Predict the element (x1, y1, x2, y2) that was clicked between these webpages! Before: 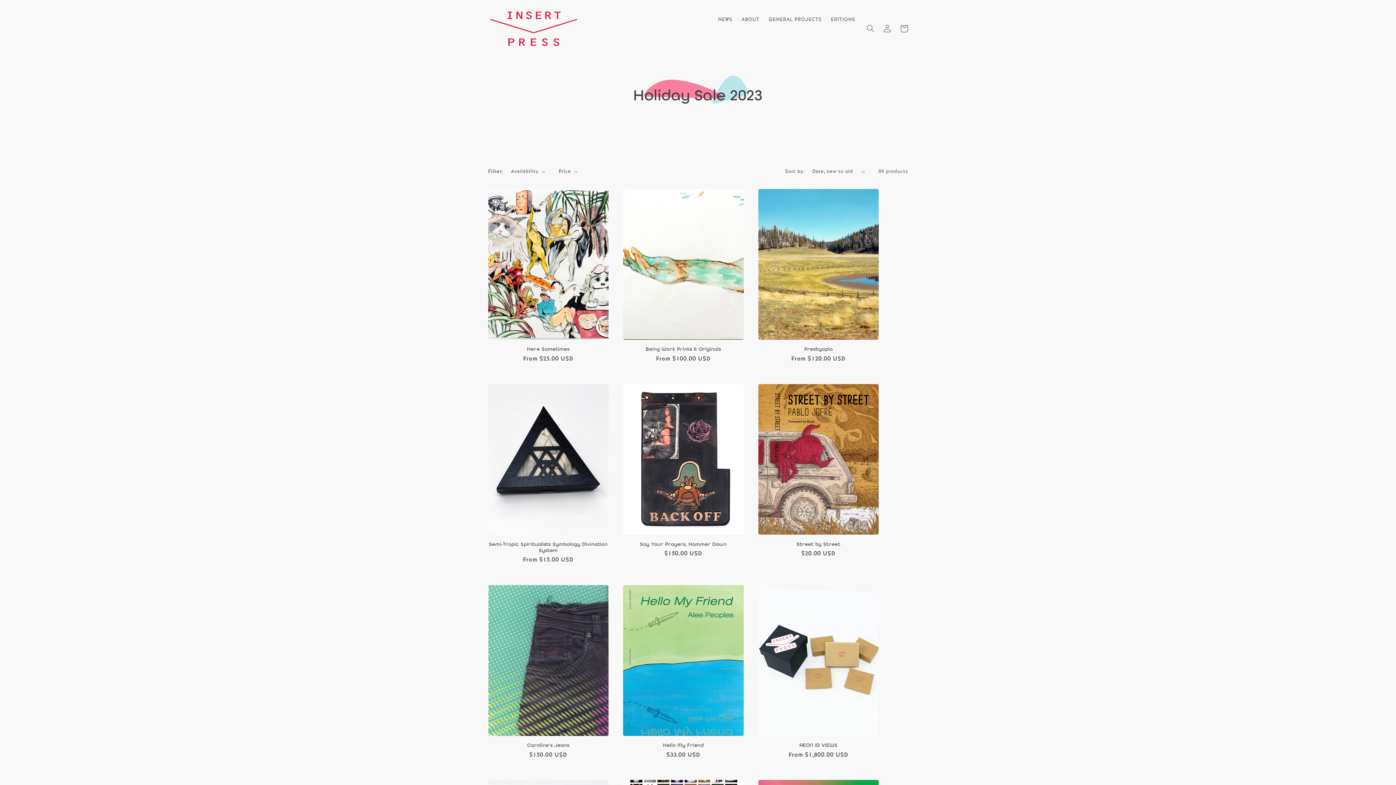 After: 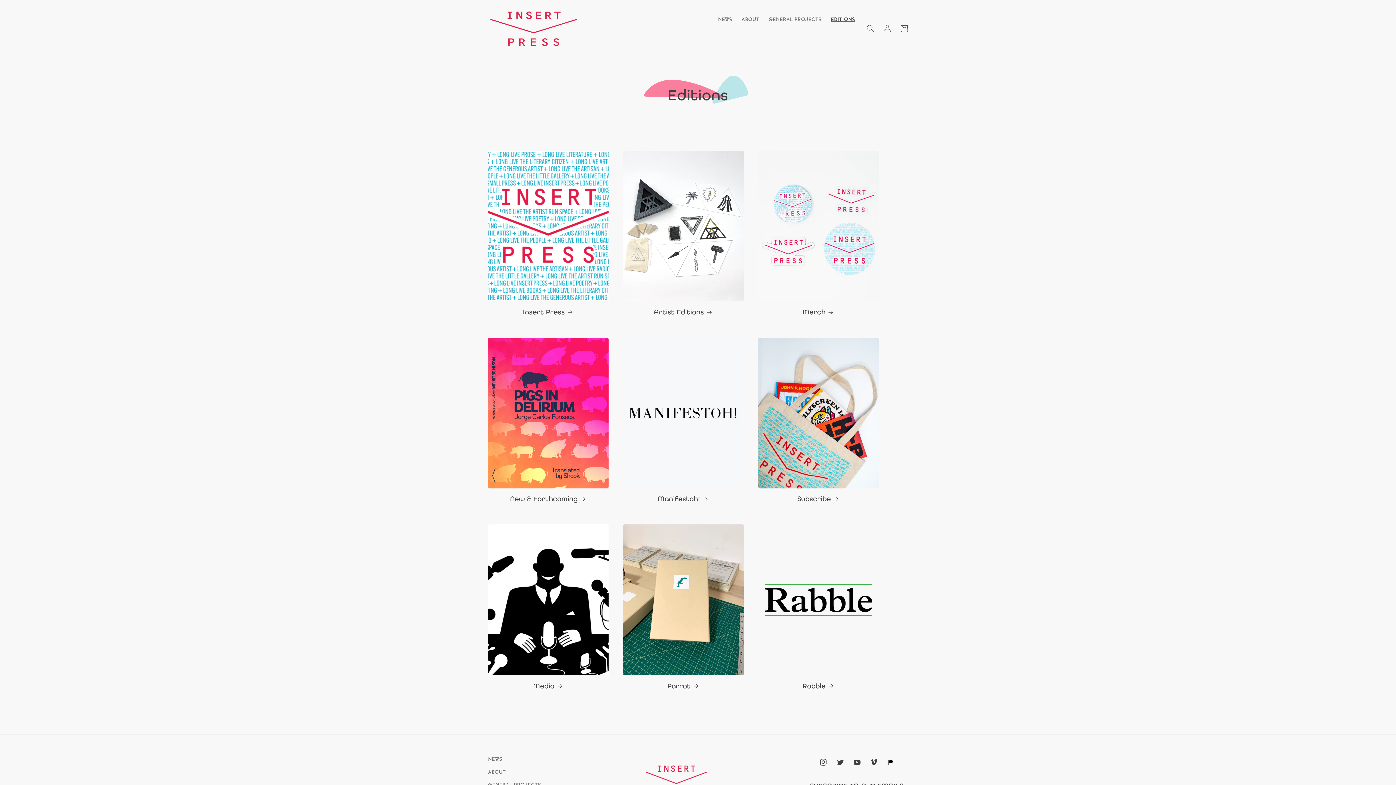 Action: bbox: (826, 11, 860, 27) label: EDITIONS